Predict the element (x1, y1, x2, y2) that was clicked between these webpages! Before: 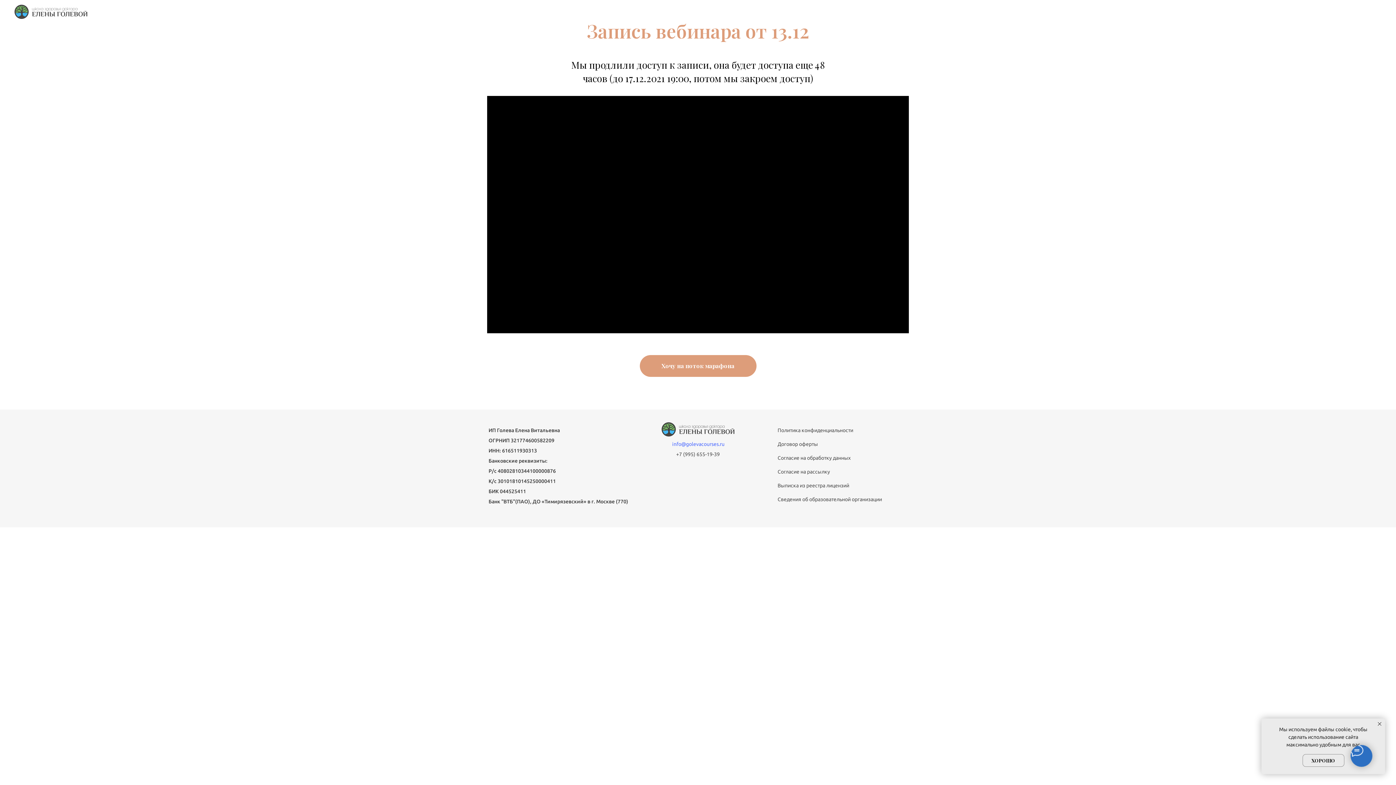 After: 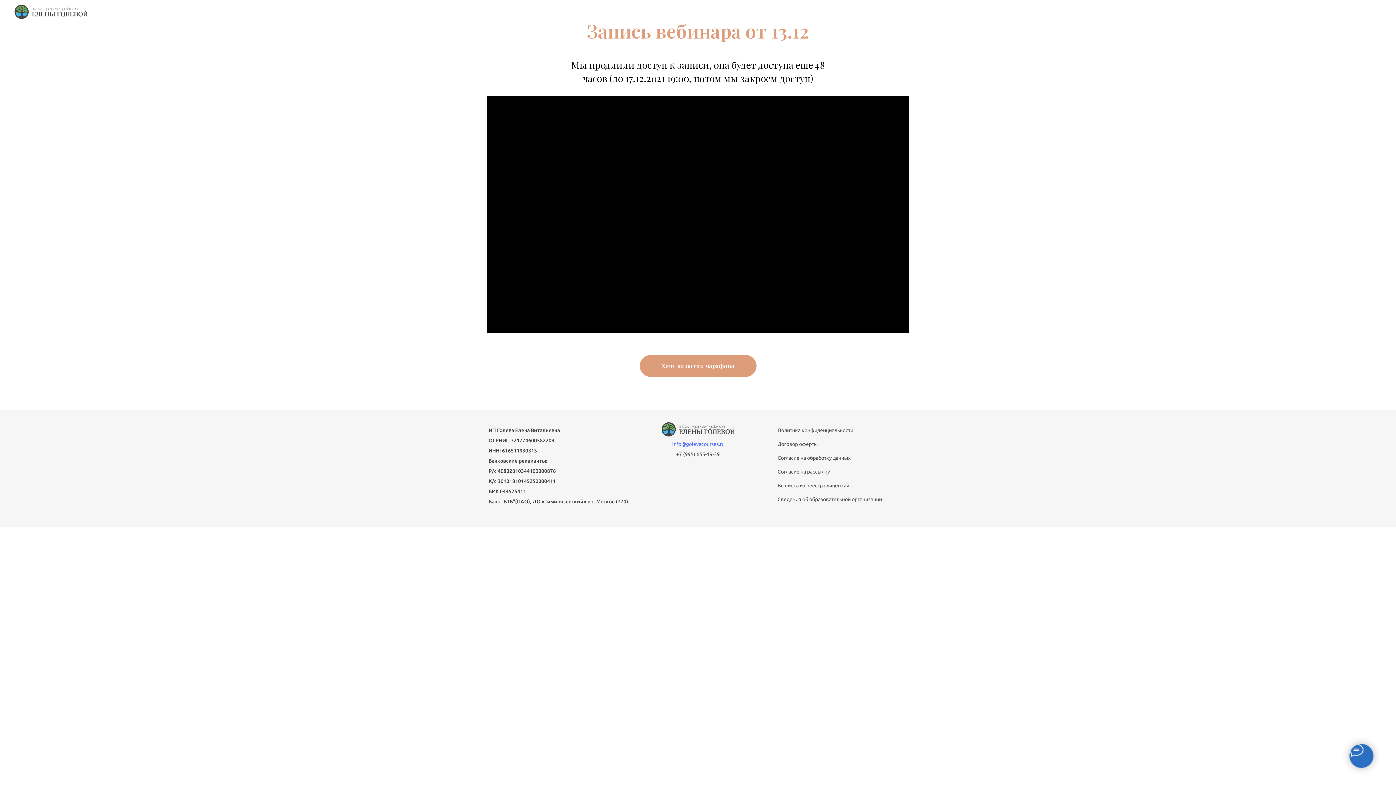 Action: label: ХОРОШО bbox: (1302, 754, 1344, 767)